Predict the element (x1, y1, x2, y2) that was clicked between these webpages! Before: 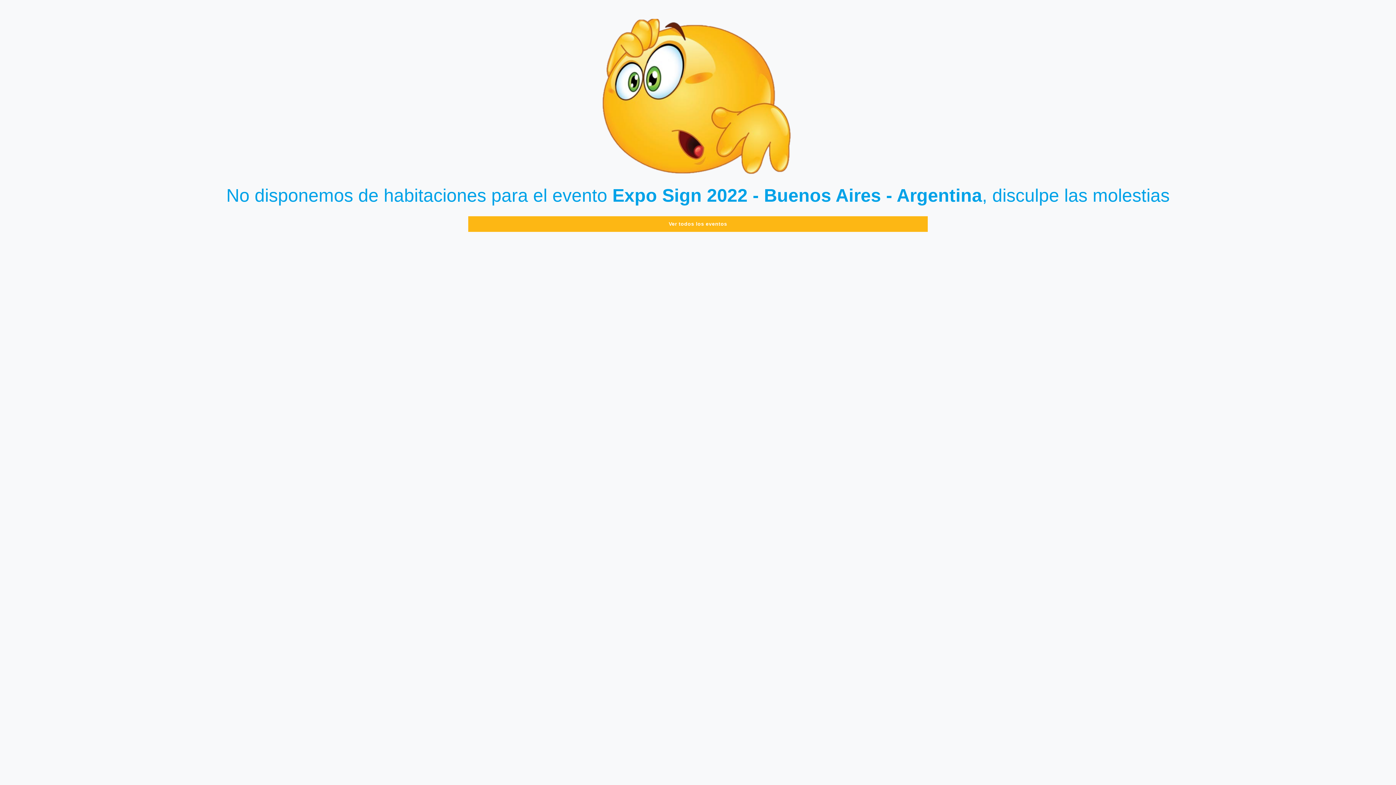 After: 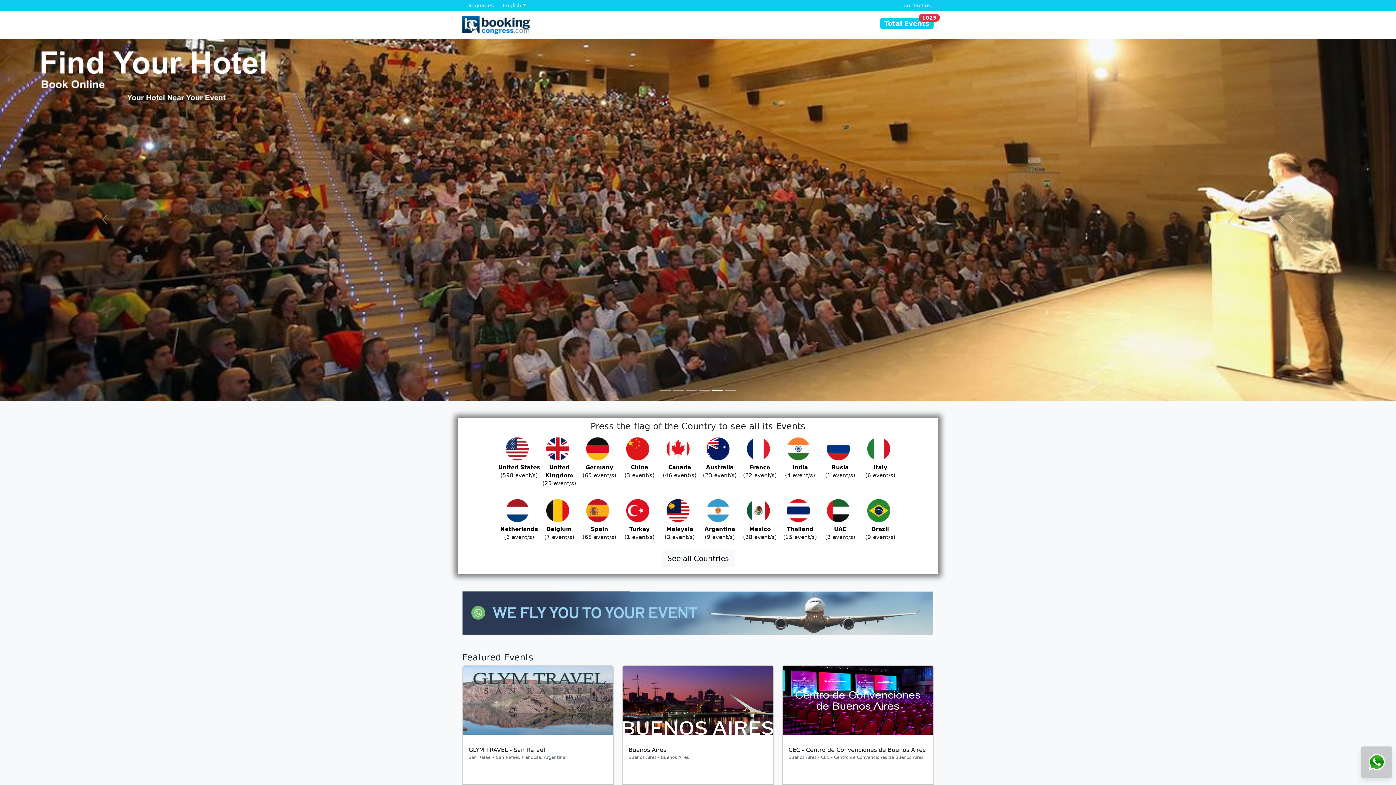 Action: bbox: (468, 216, 927, 232) label: Ver todos los eventos